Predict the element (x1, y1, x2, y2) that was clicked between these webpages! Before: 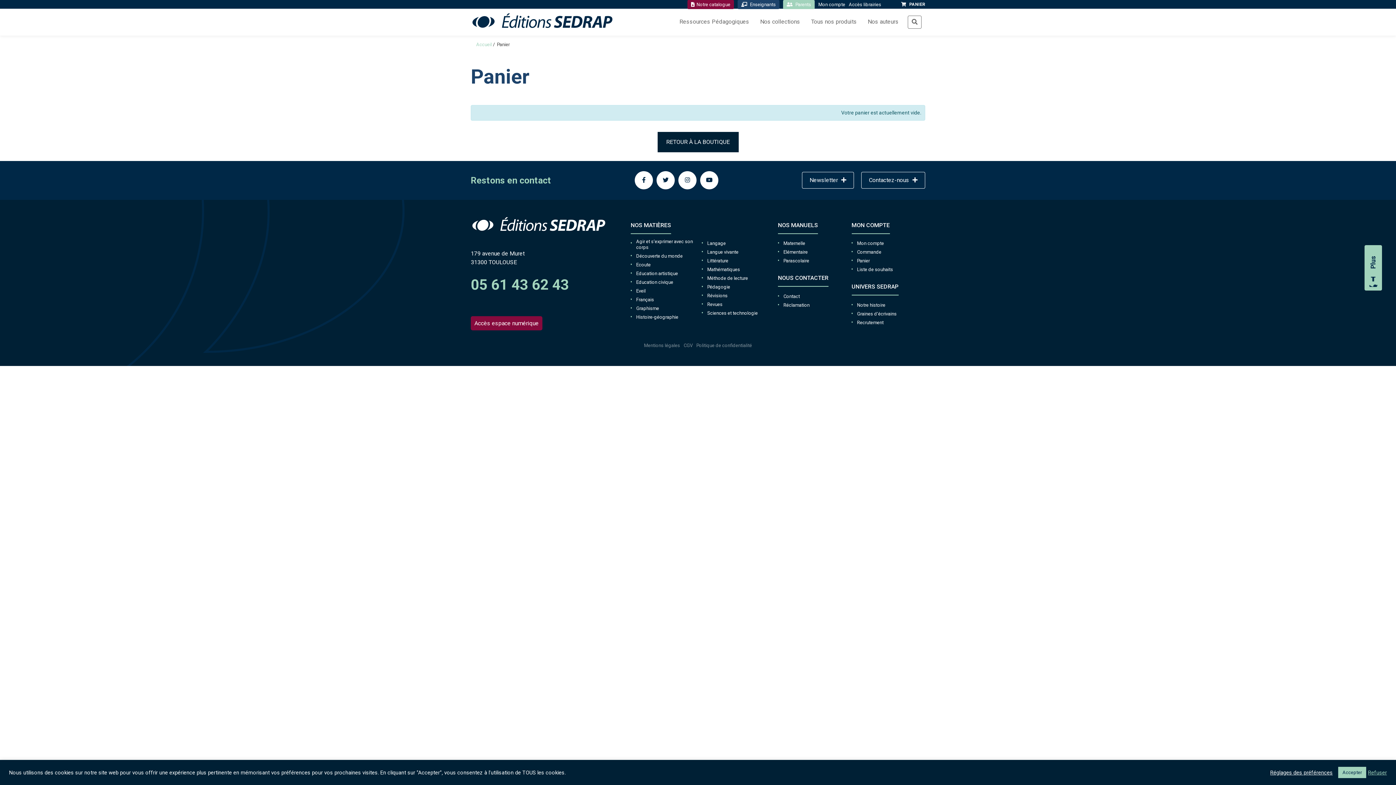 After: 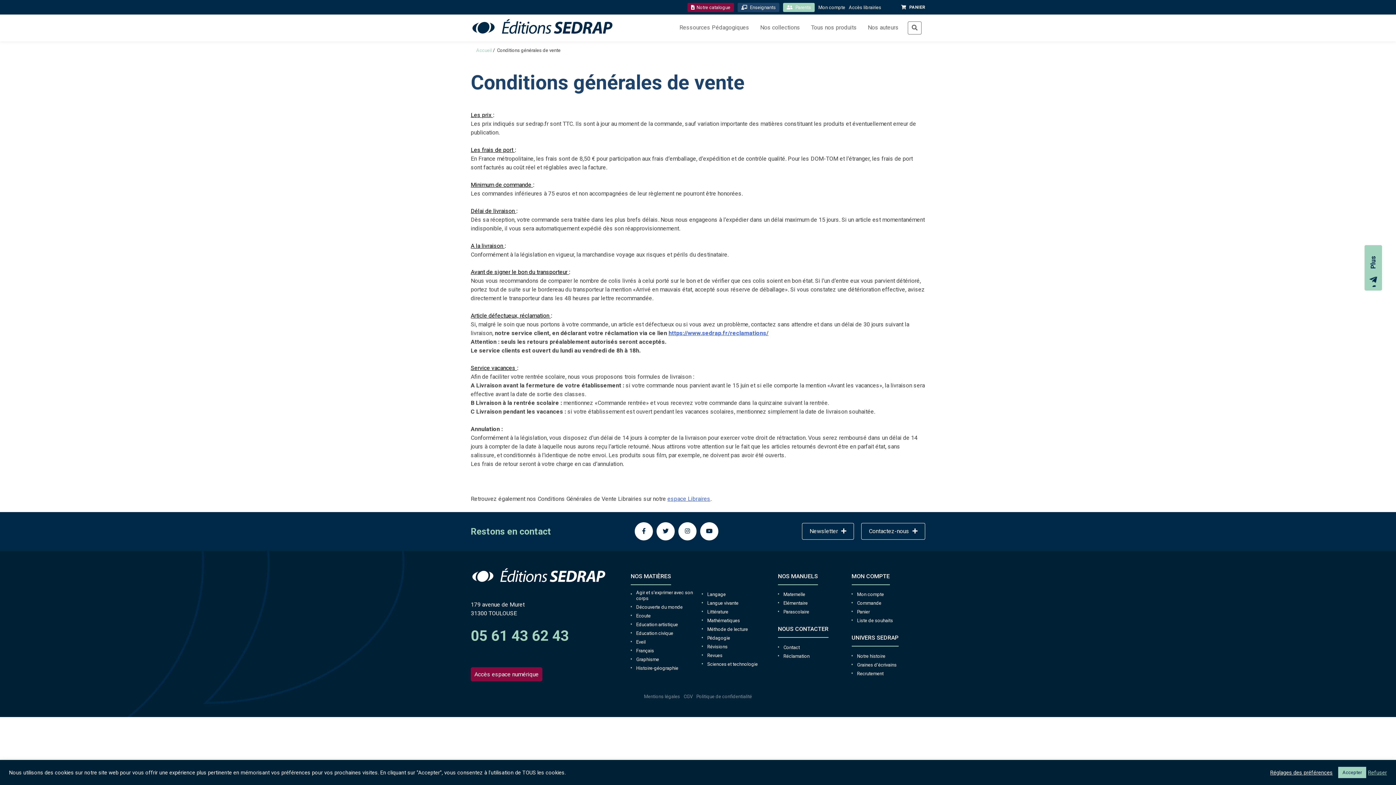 Action: bbox: (683, 342, 692, 348) label: CGV